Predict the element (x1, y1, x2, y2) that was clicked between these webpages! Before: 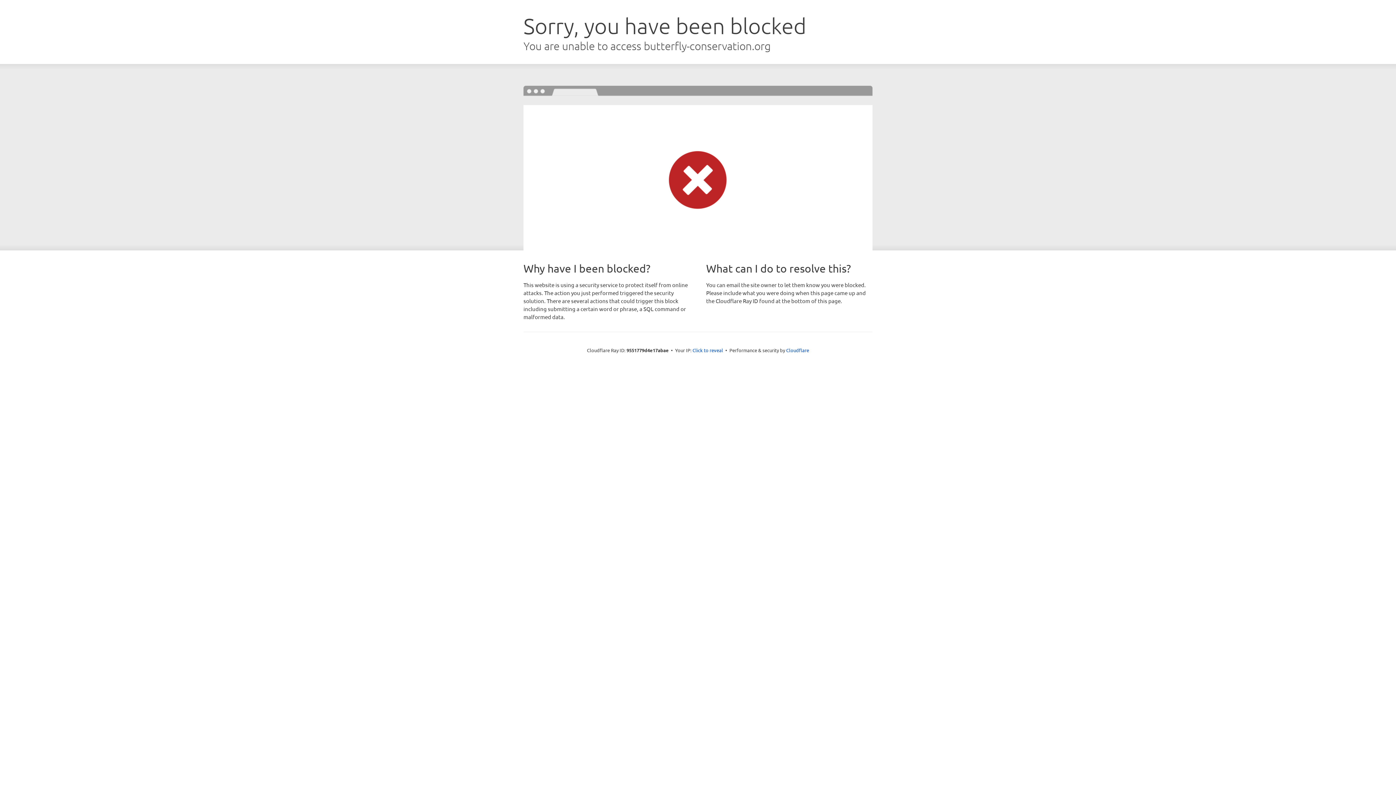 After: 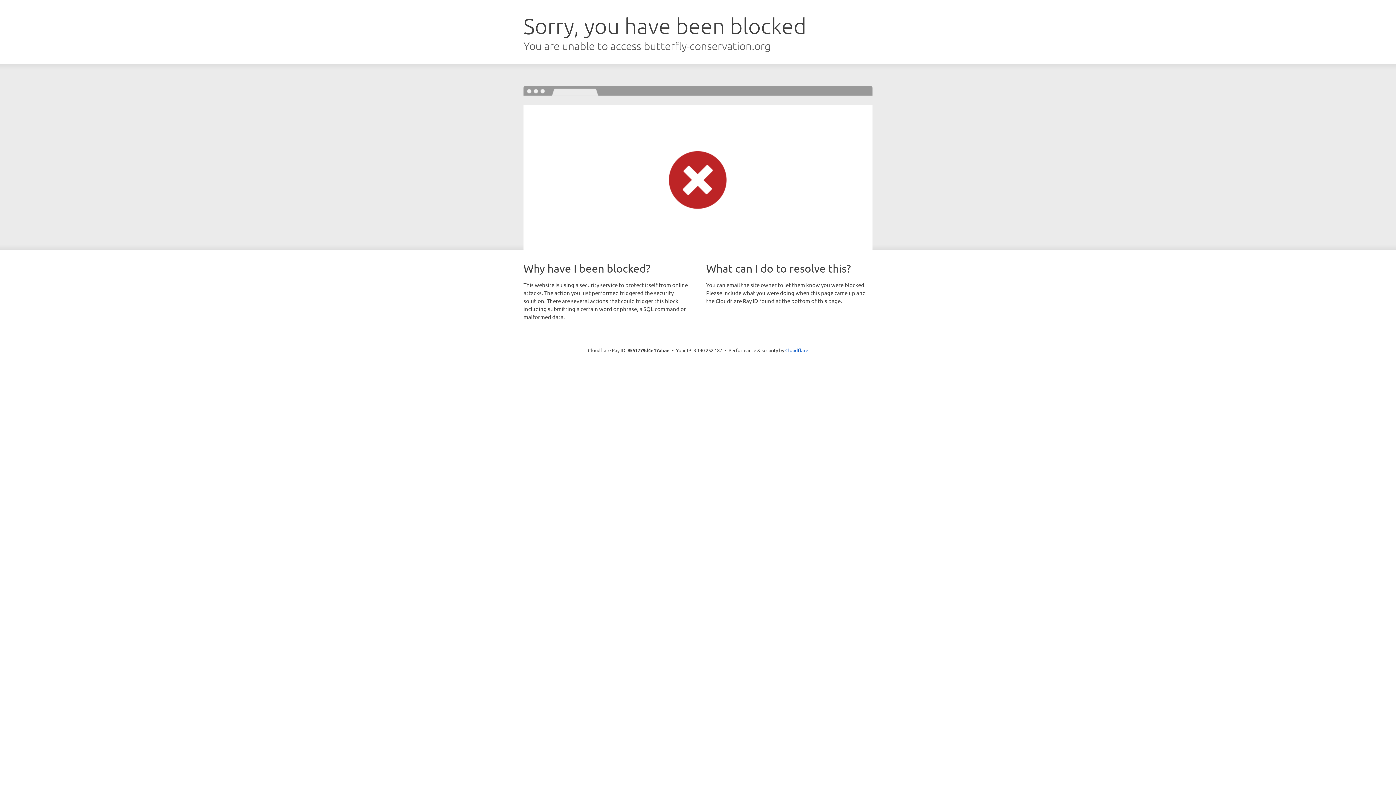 Action: label: Click to reveal bbox: (692, 346, 723, 353)